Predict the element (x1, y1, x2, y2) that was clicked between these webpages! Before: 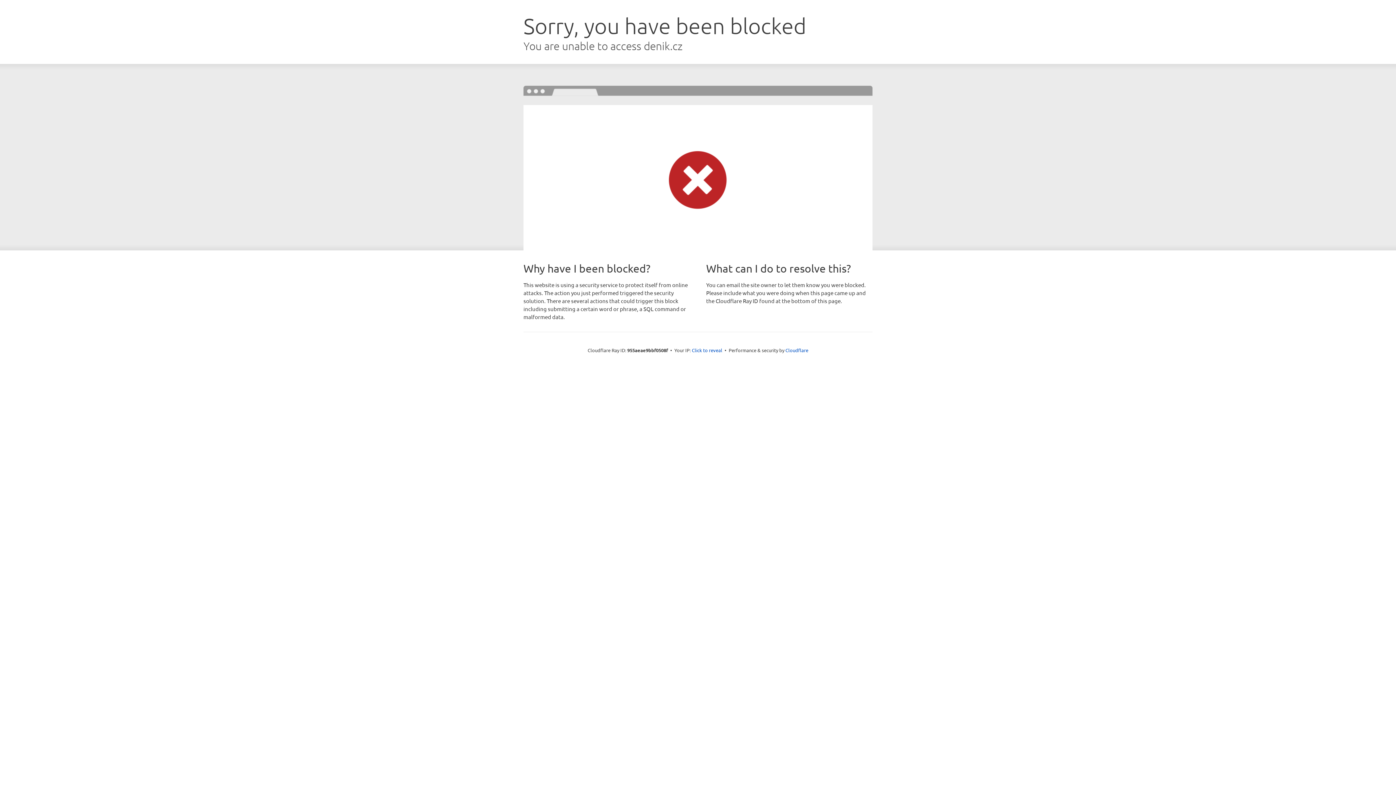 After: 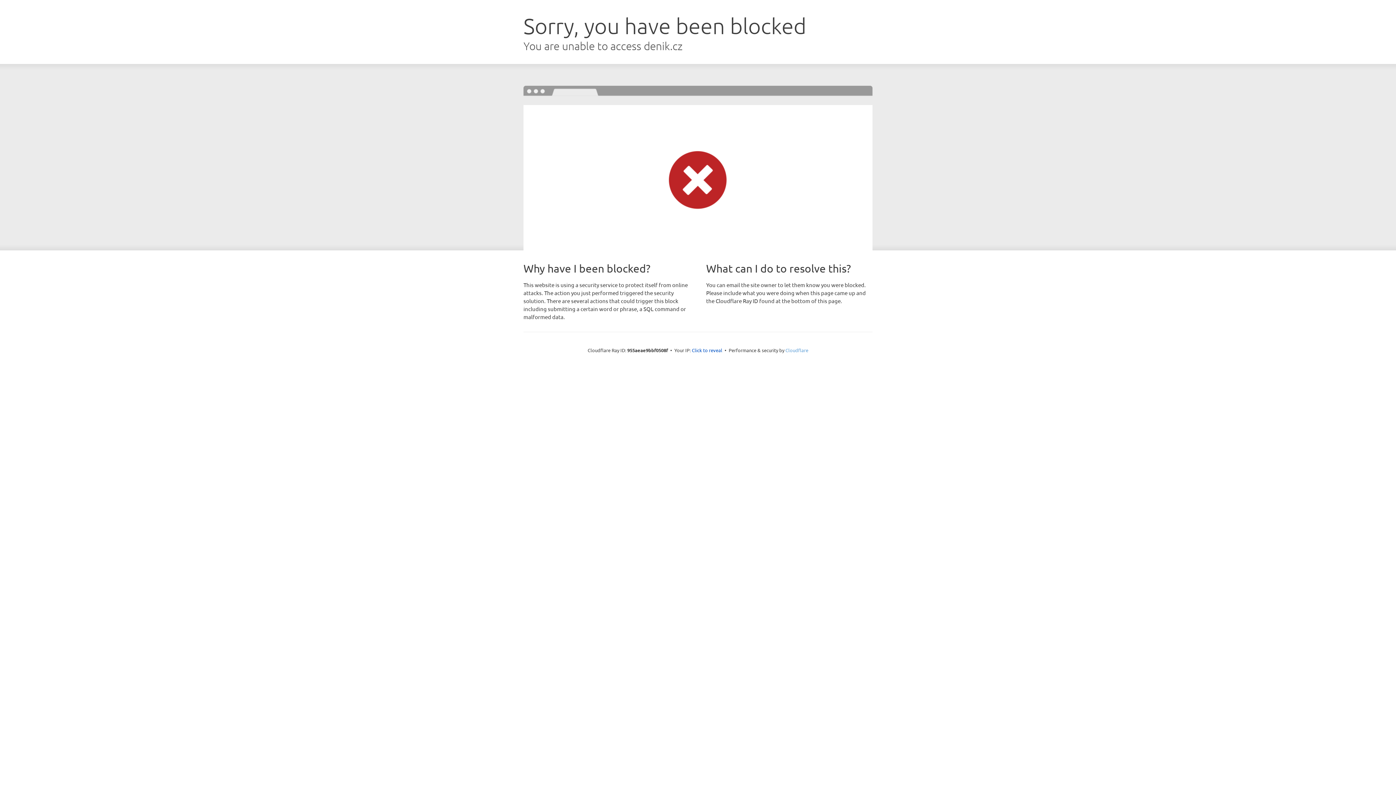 Action: bbox: (785, 347, 808, 353) label: Cloudflare